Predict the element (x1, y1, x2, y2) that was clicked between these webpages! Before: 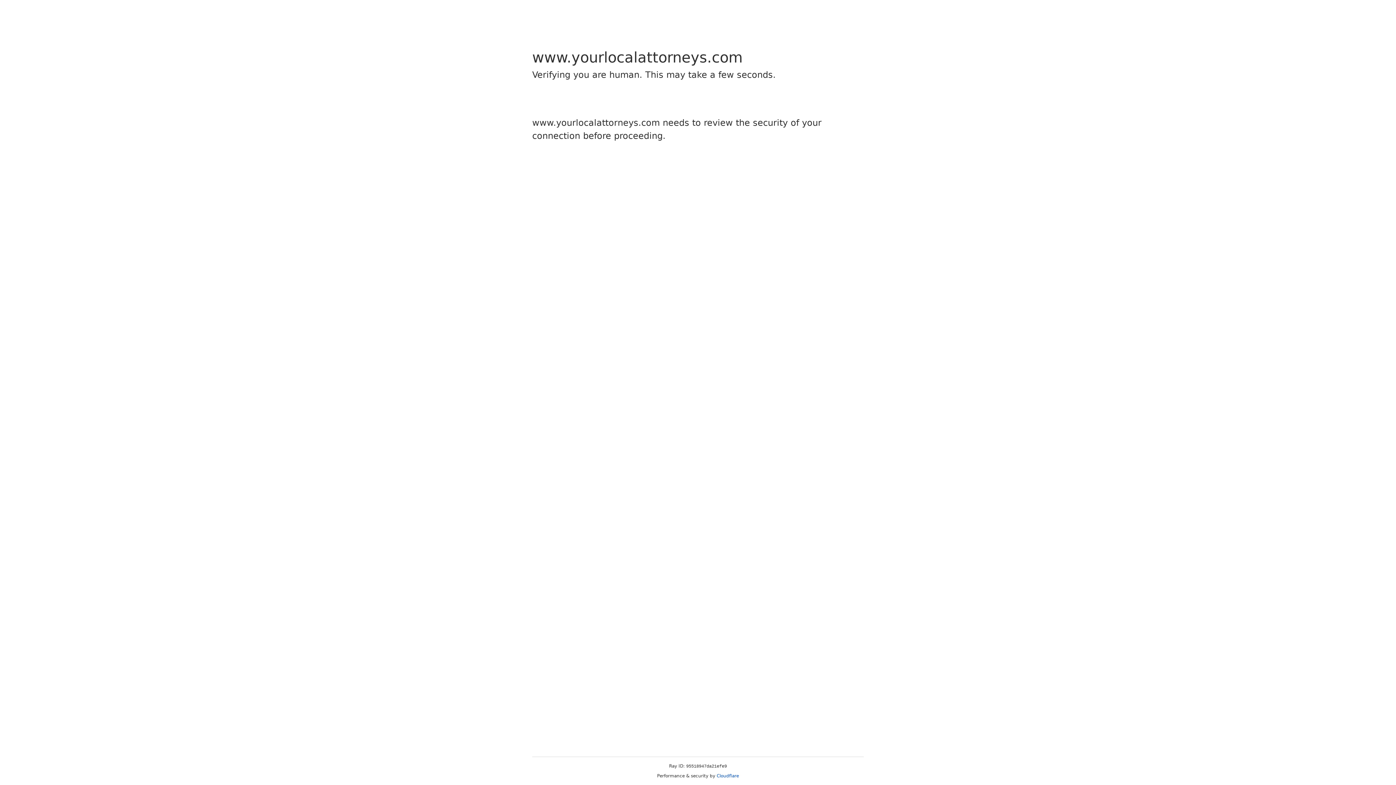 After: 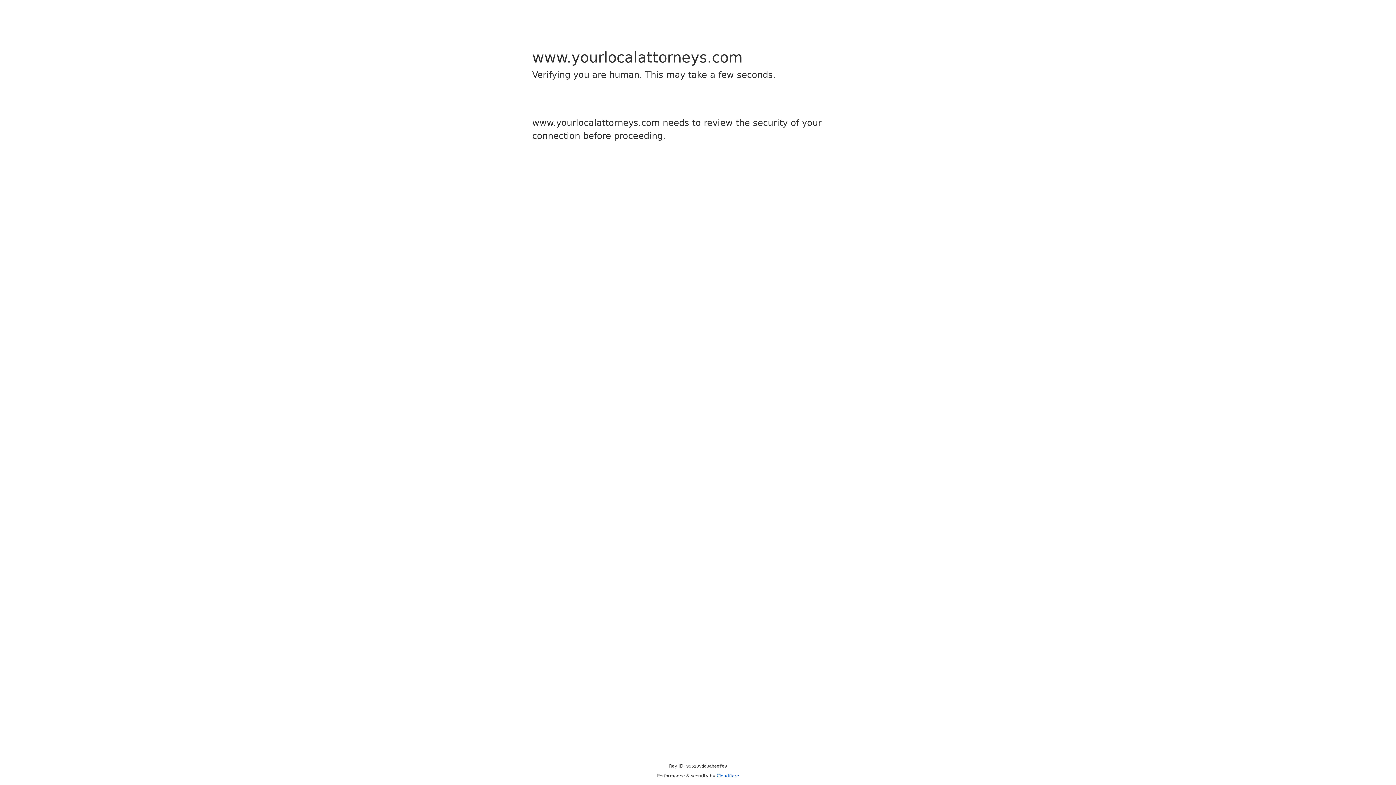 Action: bbox: (716, 773, 739, 778) label: Cloudflare